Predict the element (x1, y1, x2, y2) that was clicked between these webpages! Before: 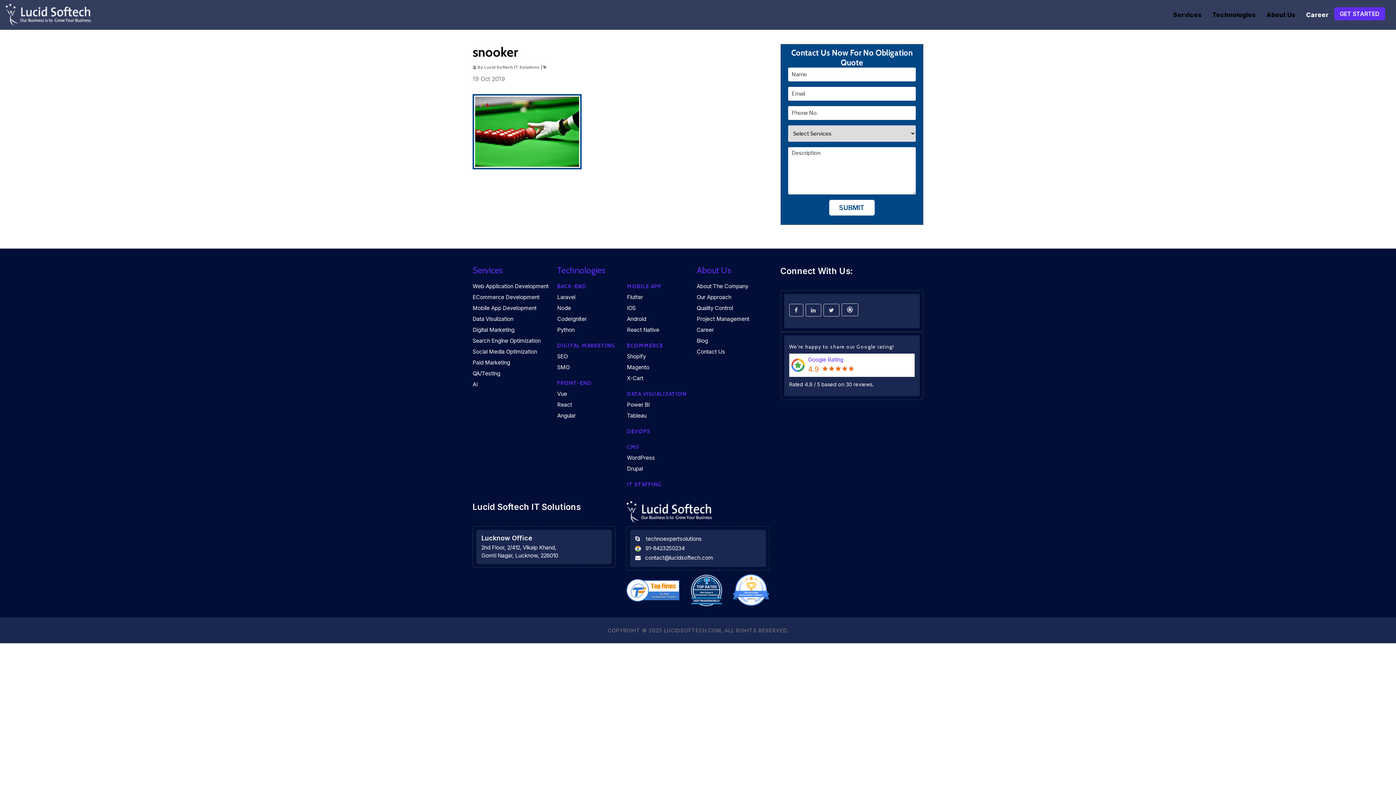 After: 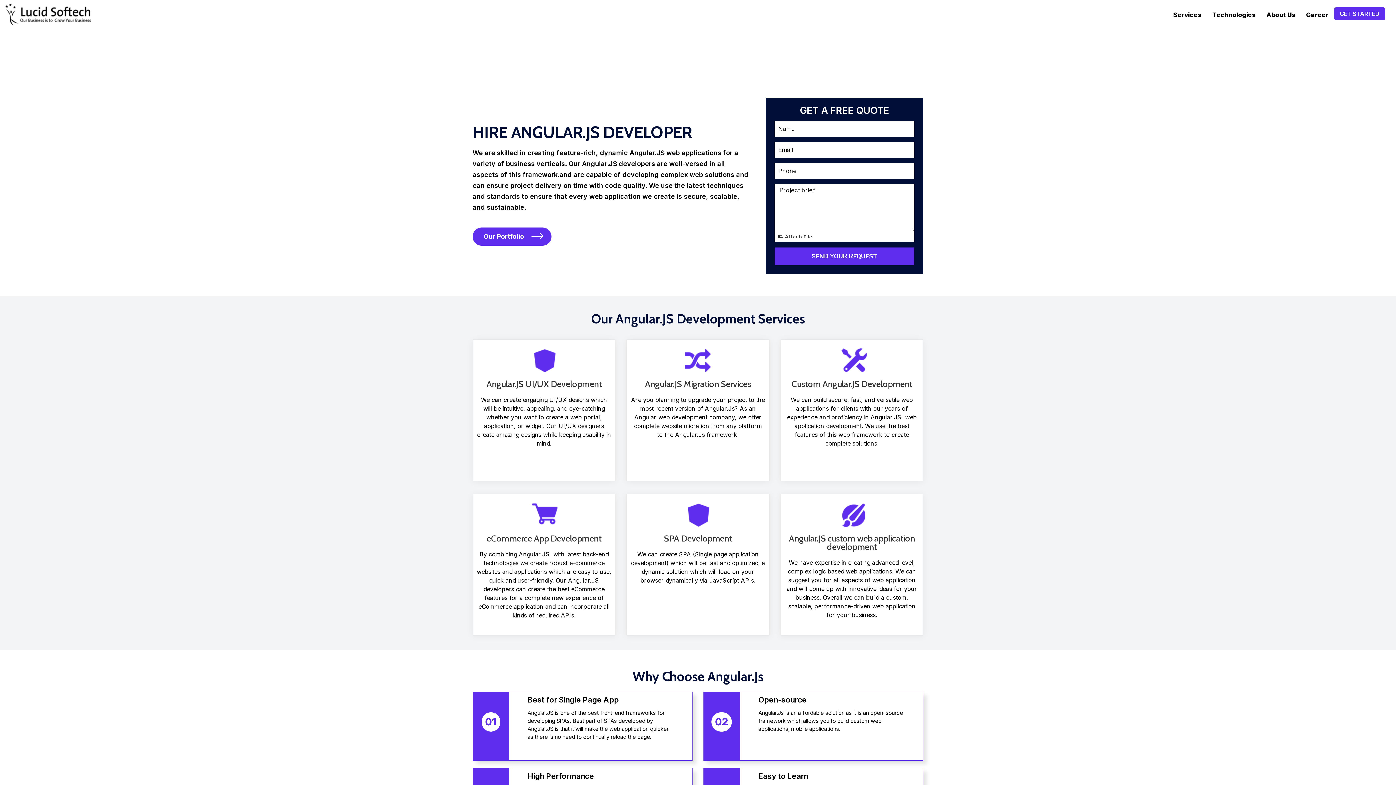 Action: label: Angular bbox: (557, 410, 625, 421)